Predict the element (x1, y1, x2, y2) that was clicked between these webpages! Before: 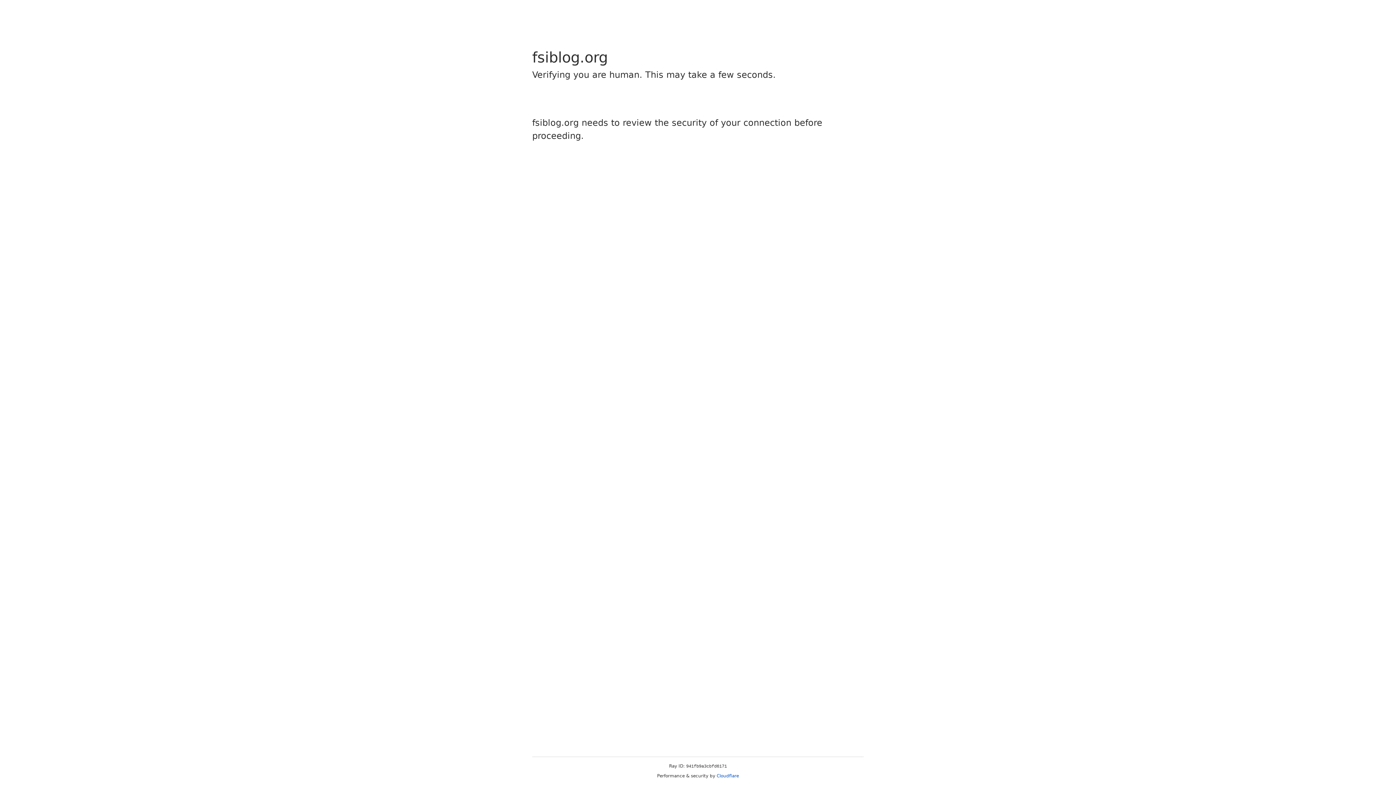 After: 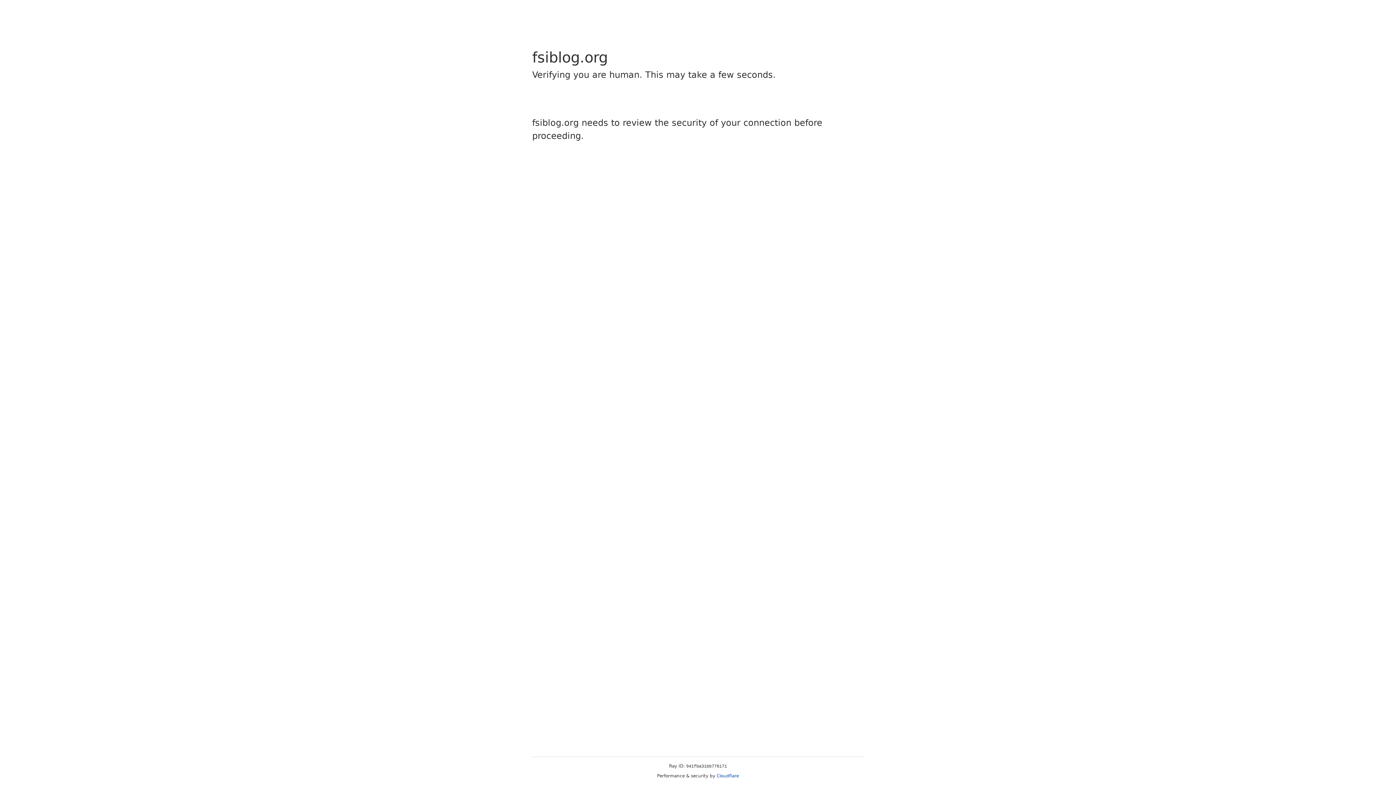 Action: label: Cloudflare bbox: (716, 773, 739, 778)